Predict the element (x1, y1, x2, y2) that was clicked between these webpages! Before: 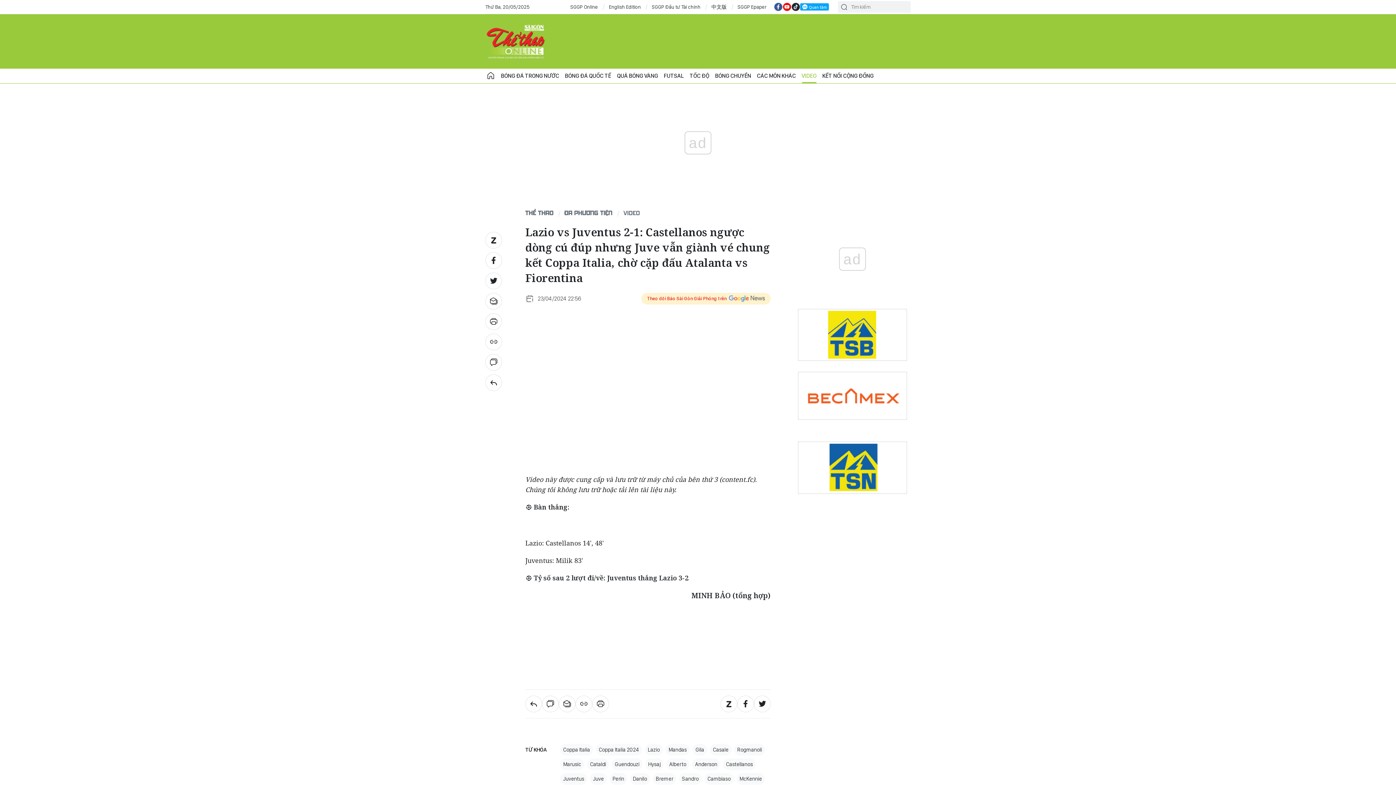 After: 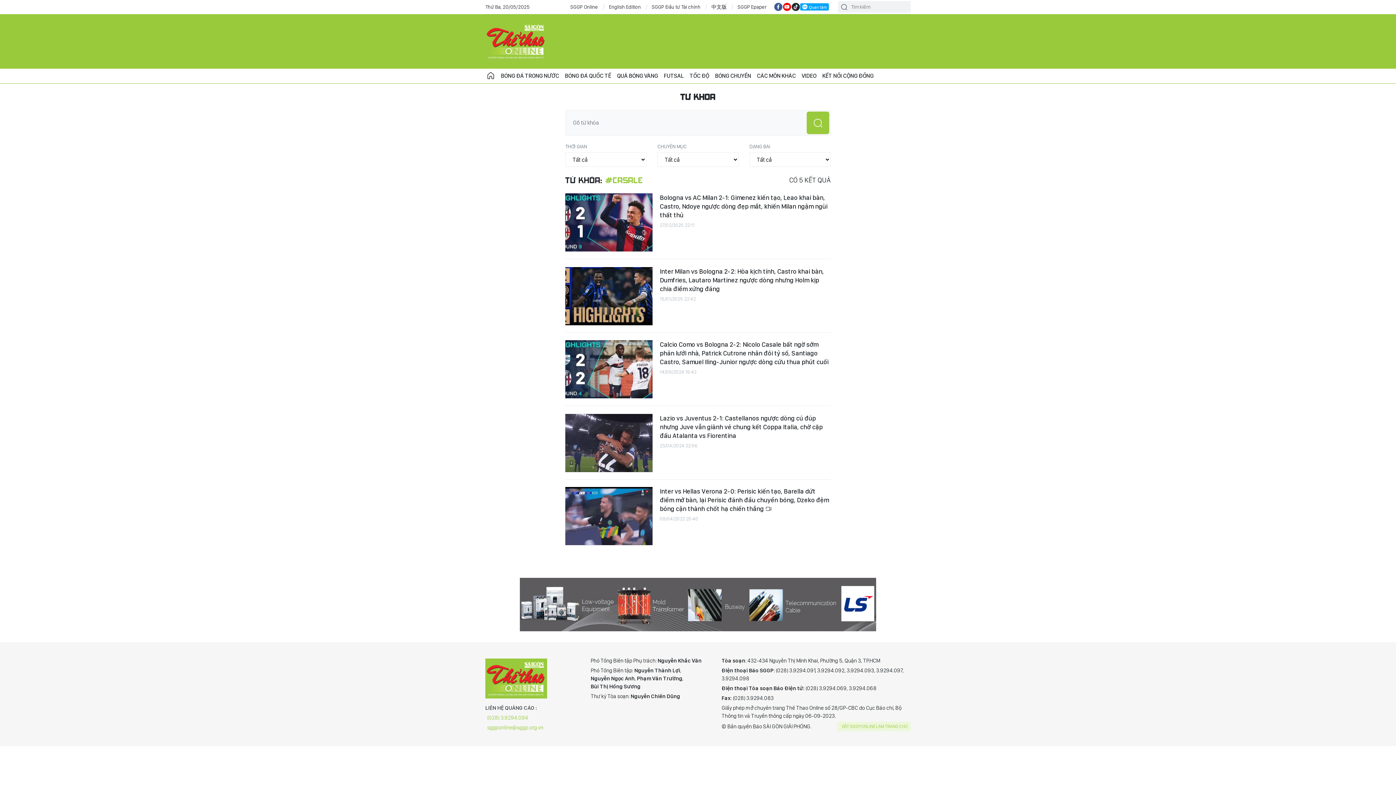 Action: bbox: (710, 744, 731, 756) label: Casale